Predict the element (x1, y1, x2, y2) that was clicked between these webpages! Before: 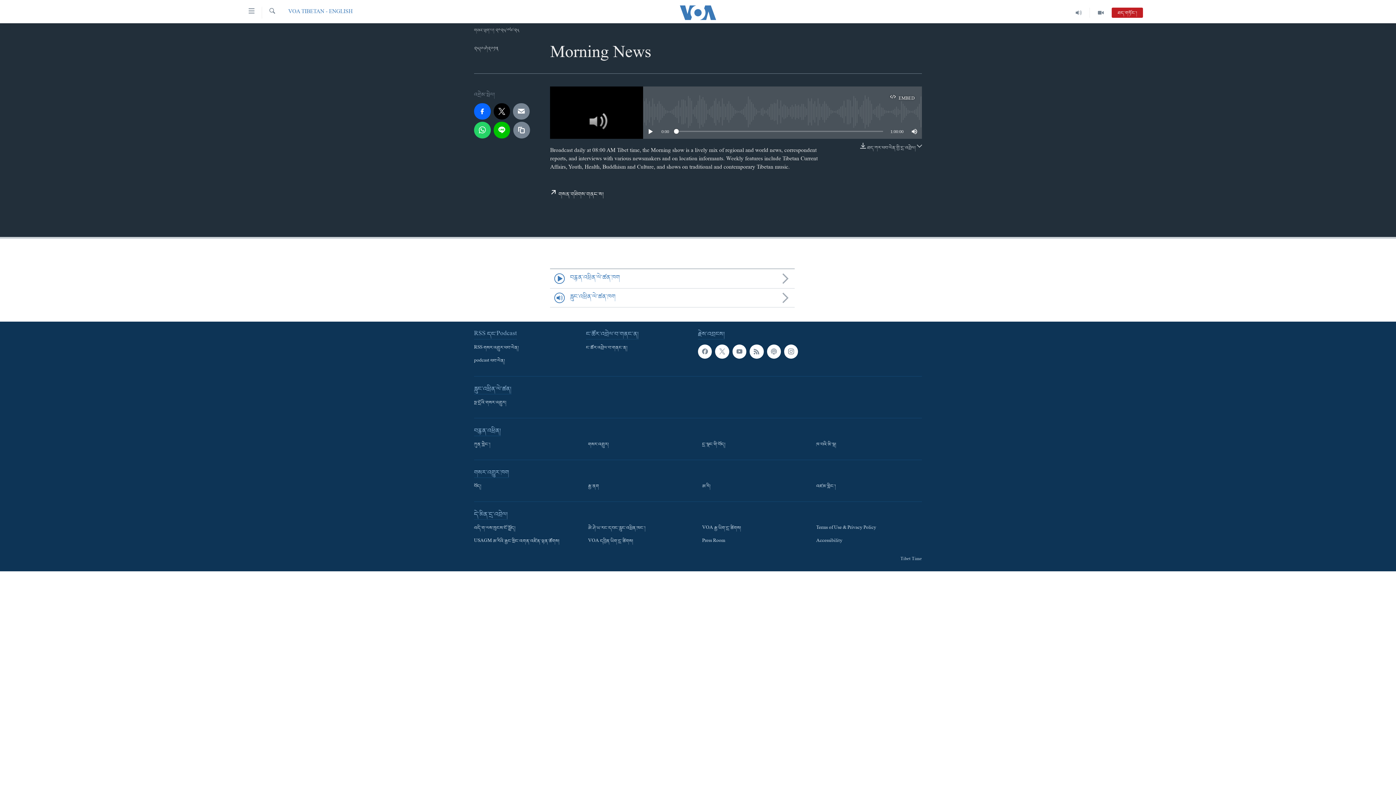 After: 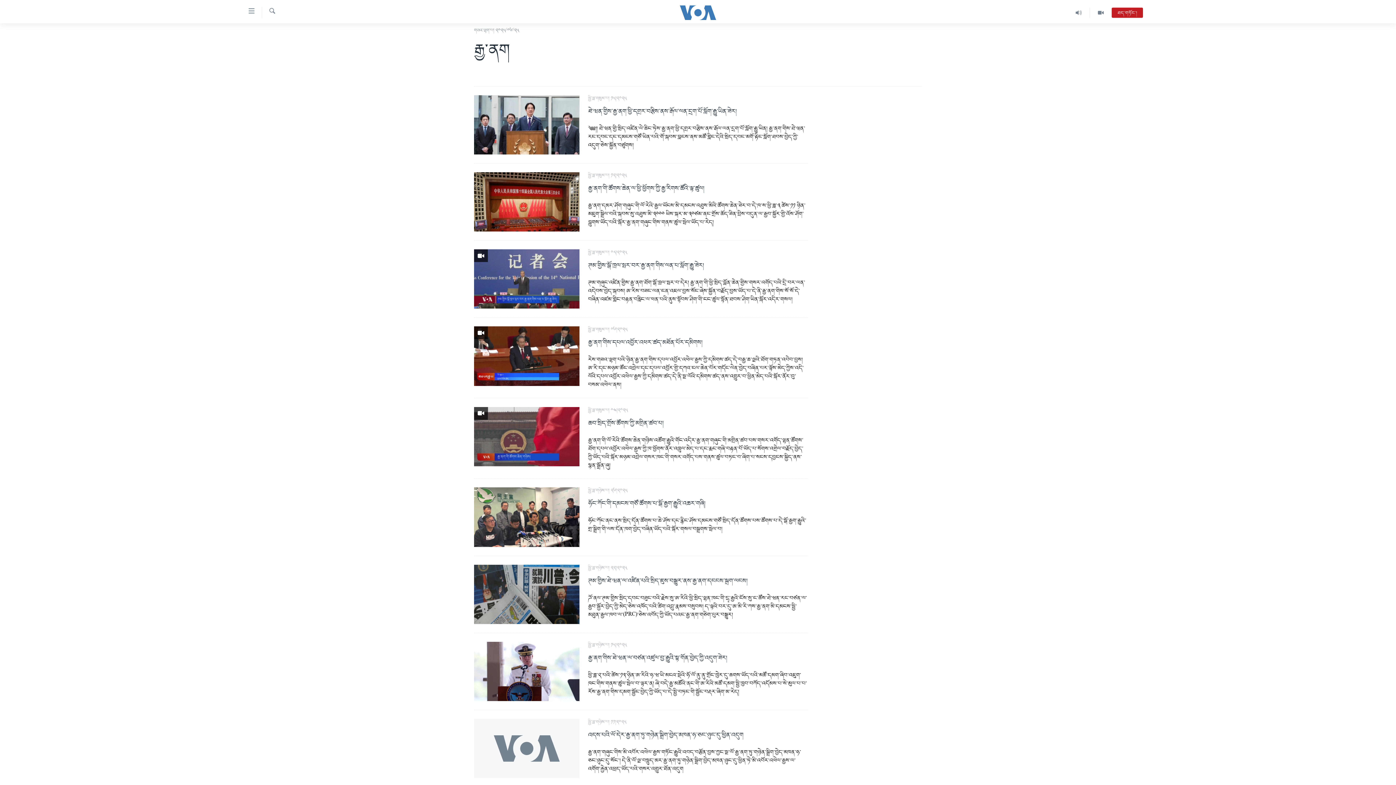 Action: bbox: (588, 483, 689, 490) label: རྒྱ་ནག